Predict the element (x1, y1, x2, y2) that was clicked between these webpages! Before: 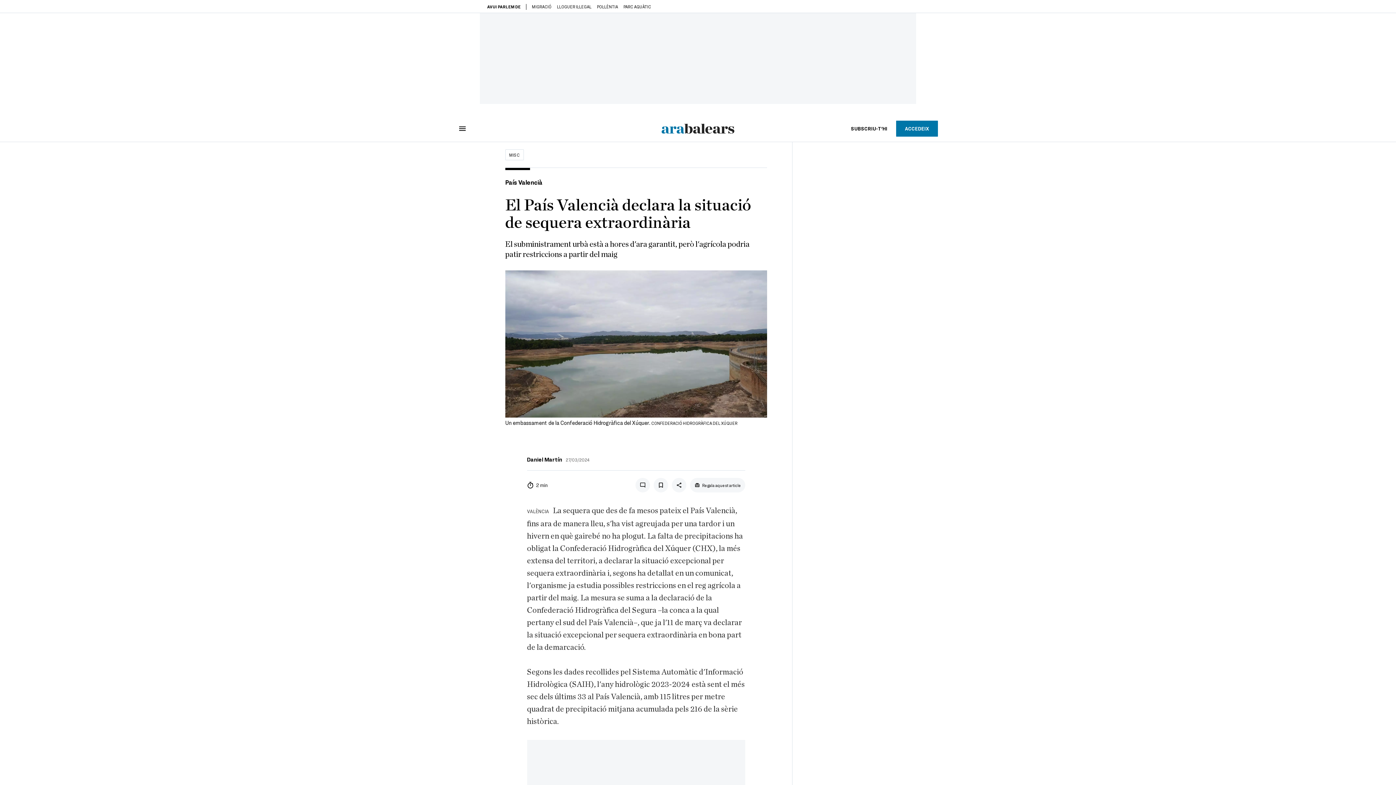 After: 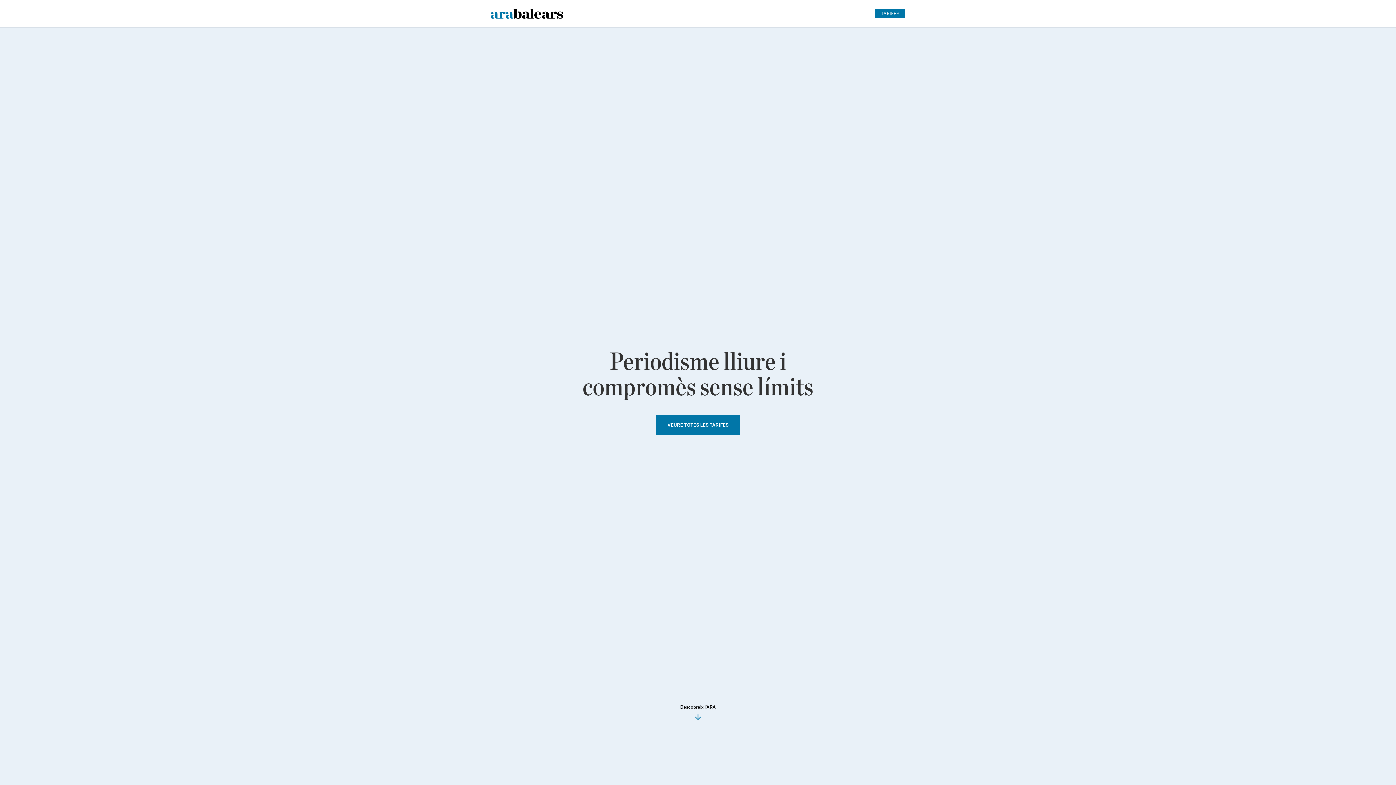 Action: label: SUBSCRIU-T'HI bbox: (842, 120, 896, 136)